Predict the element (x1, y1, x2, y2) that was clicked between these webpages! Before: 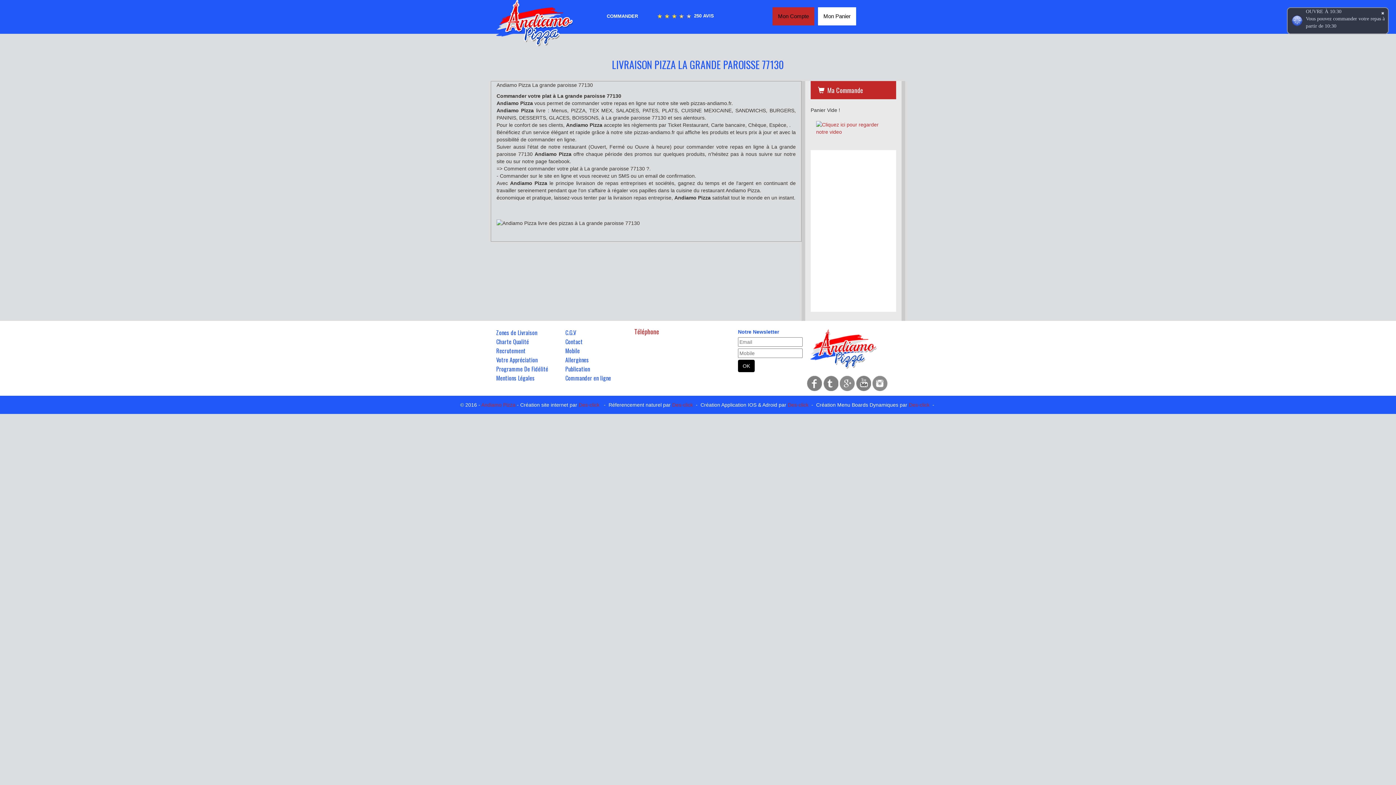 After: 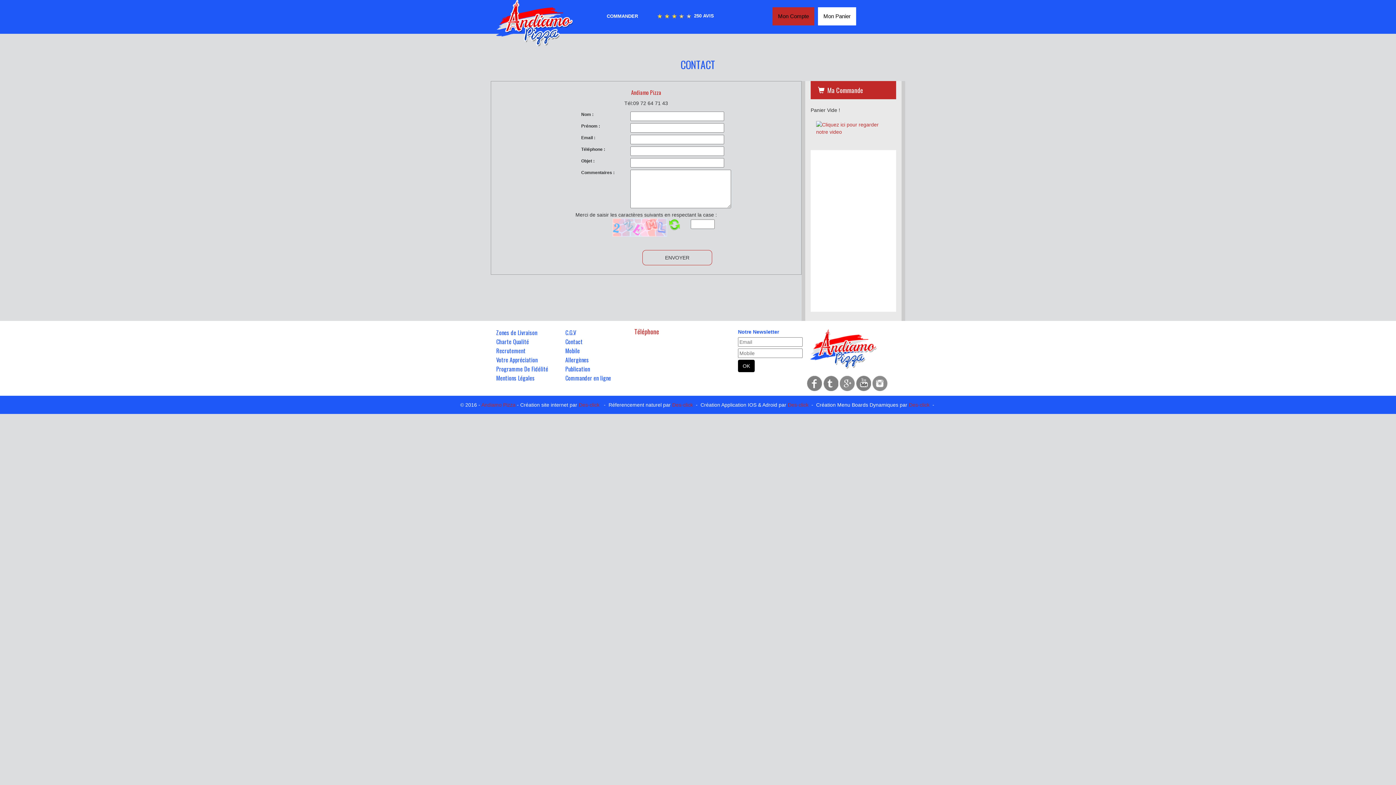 Action: label: Contact bbox: (565, 337, 582, 346)